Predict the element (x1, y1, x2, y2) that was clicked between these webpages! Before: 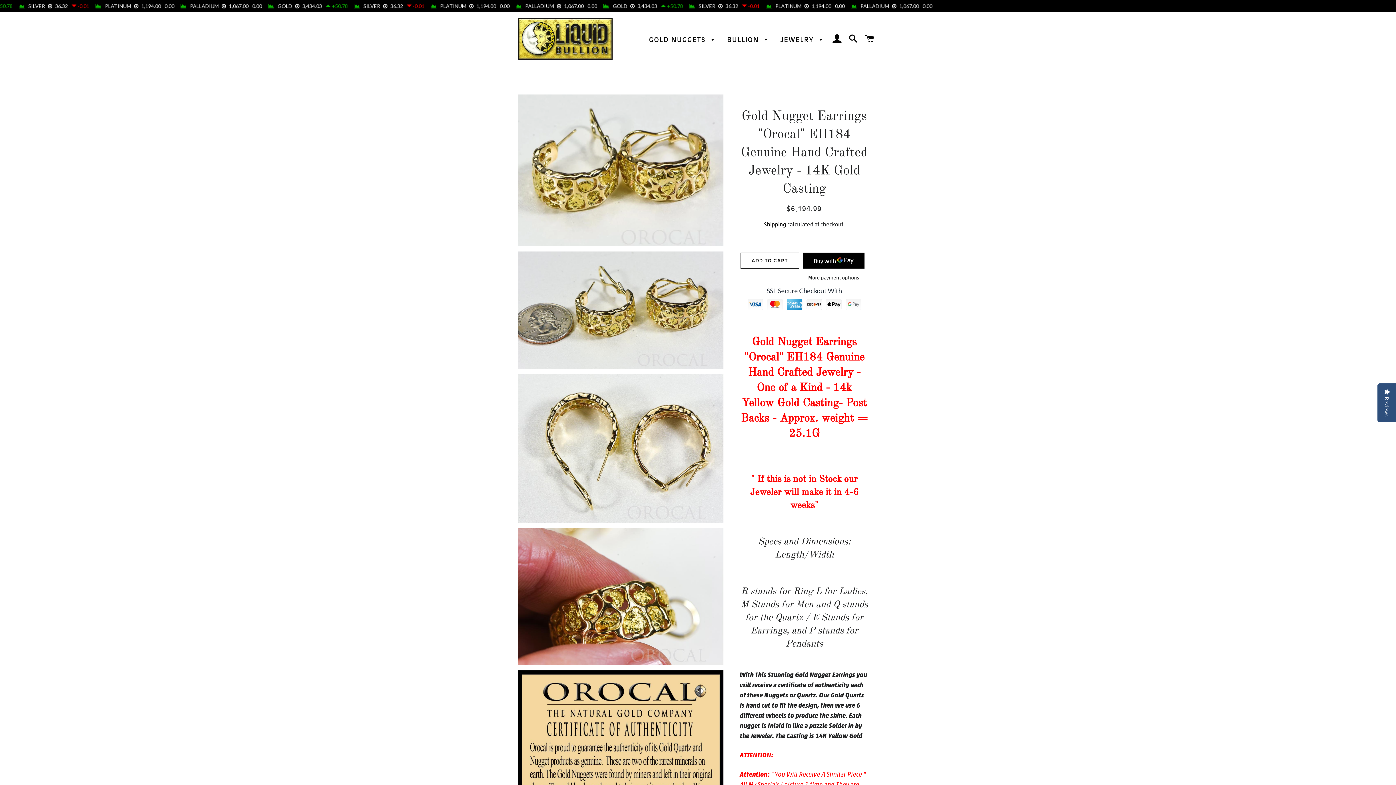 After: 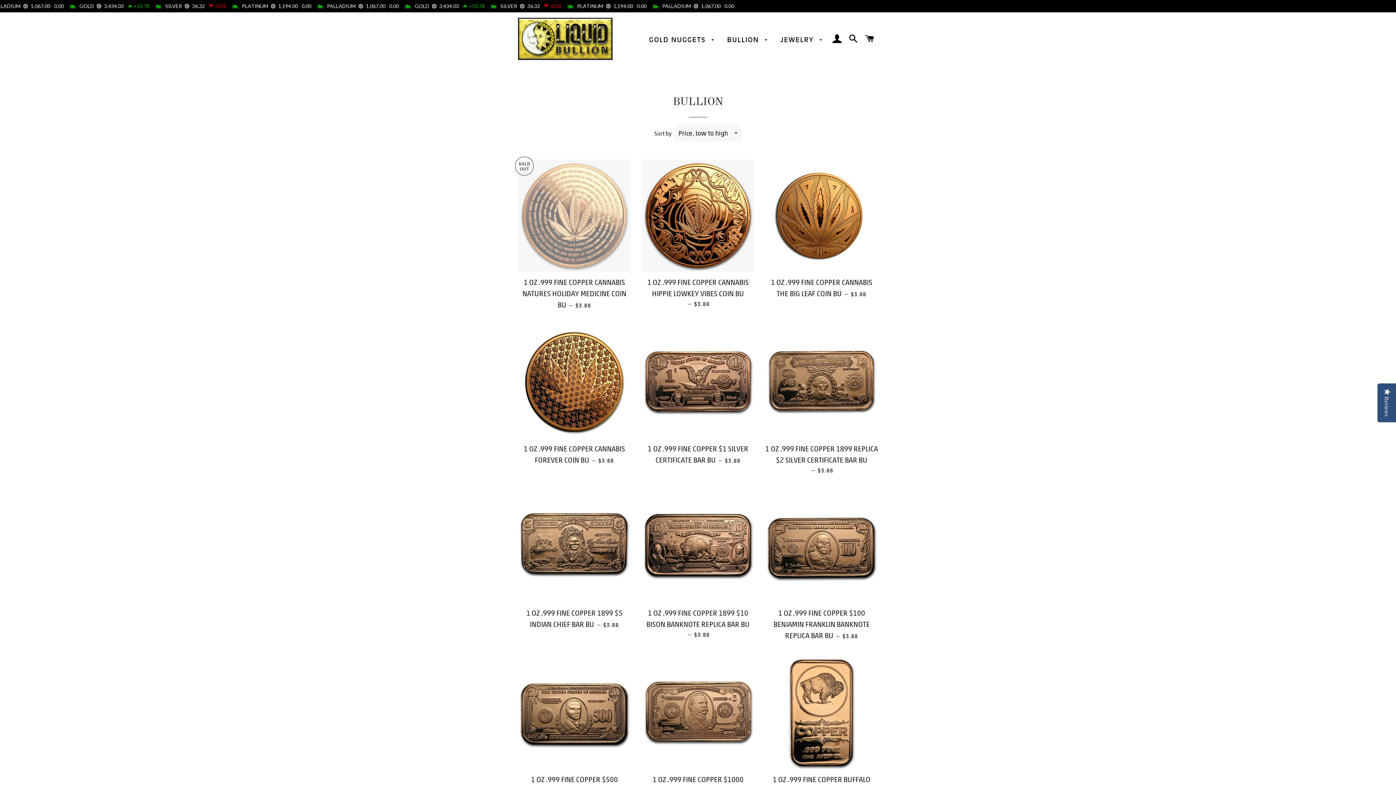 Action: bbox: (721, 29, 774, 50) label: BULLION 